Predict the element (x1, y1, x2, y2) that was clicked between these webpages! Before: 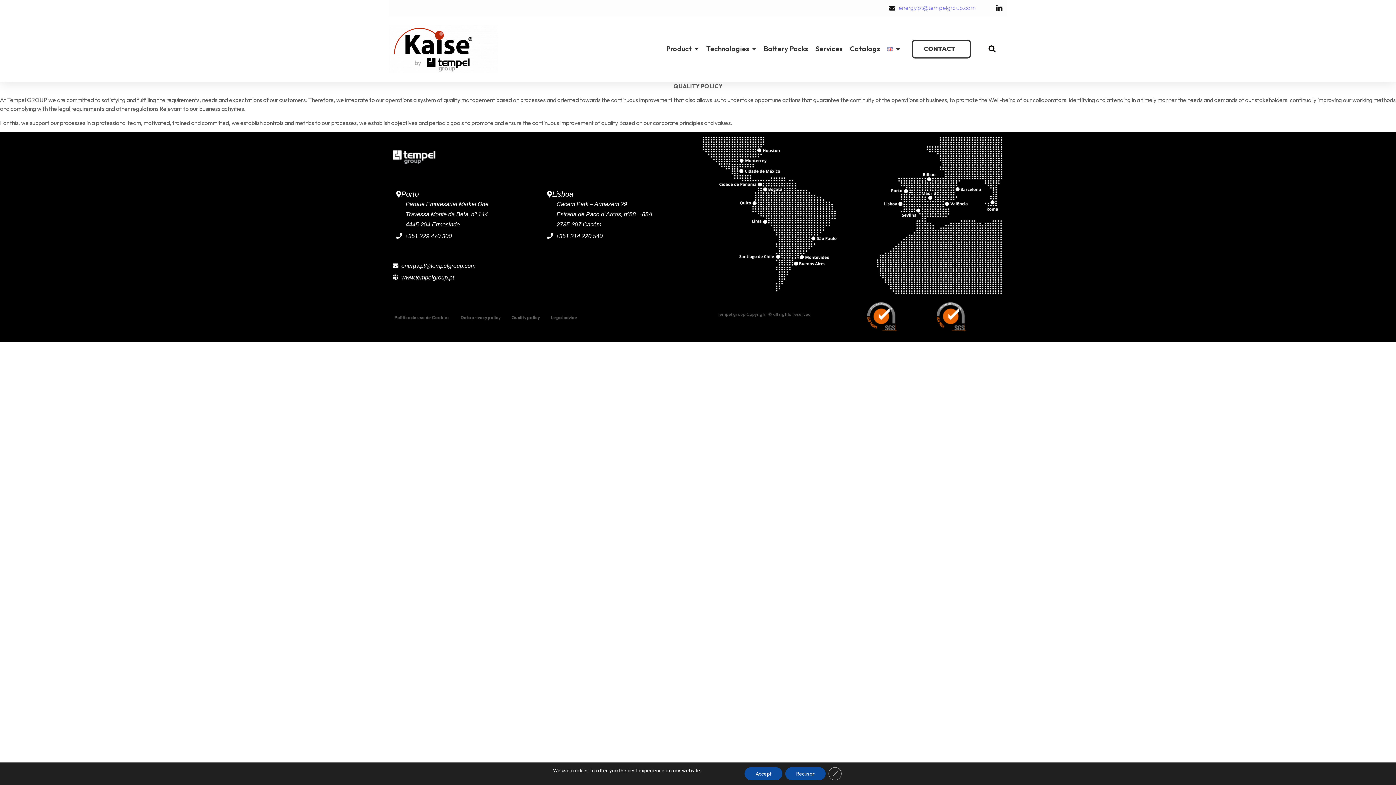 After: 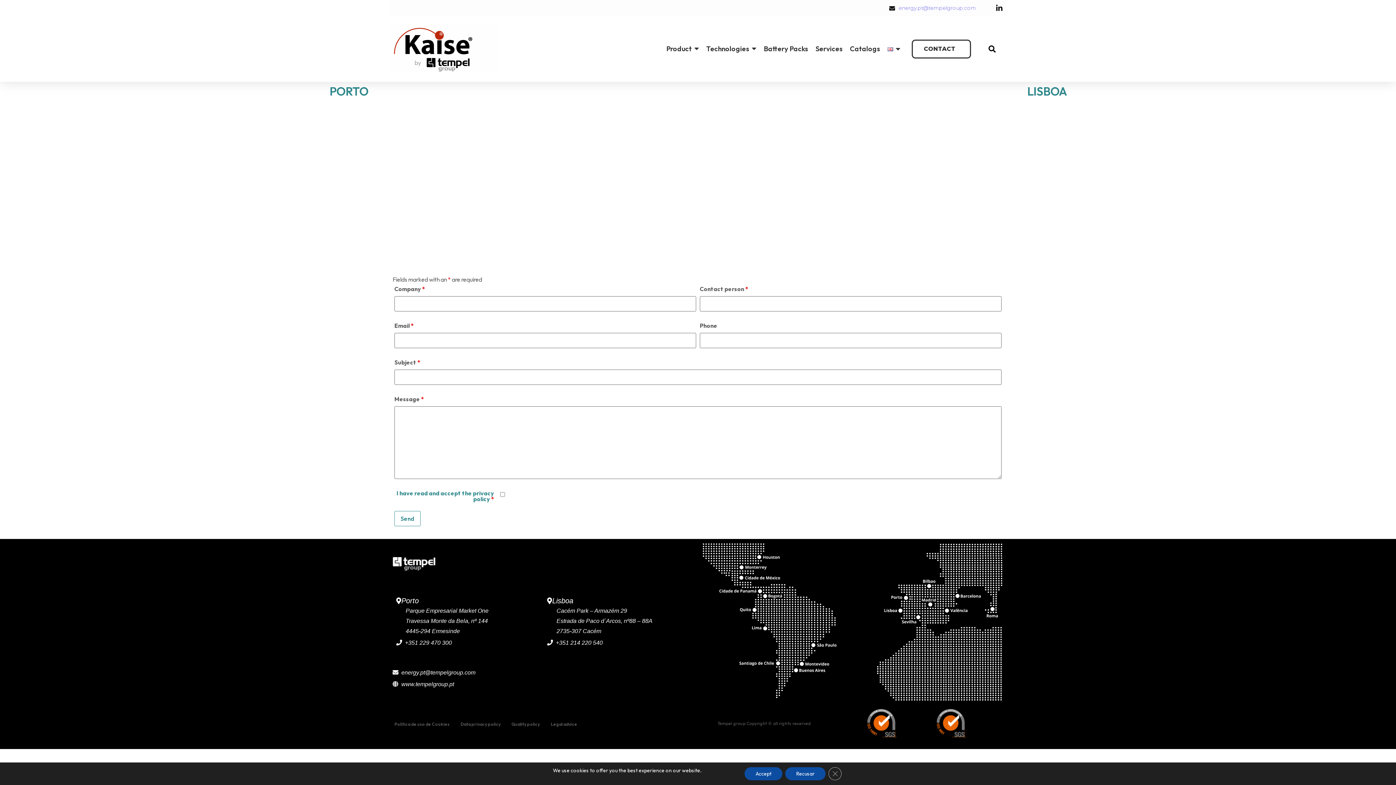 Action: label: CONTACT bbox: (912, 39, 971, 58)